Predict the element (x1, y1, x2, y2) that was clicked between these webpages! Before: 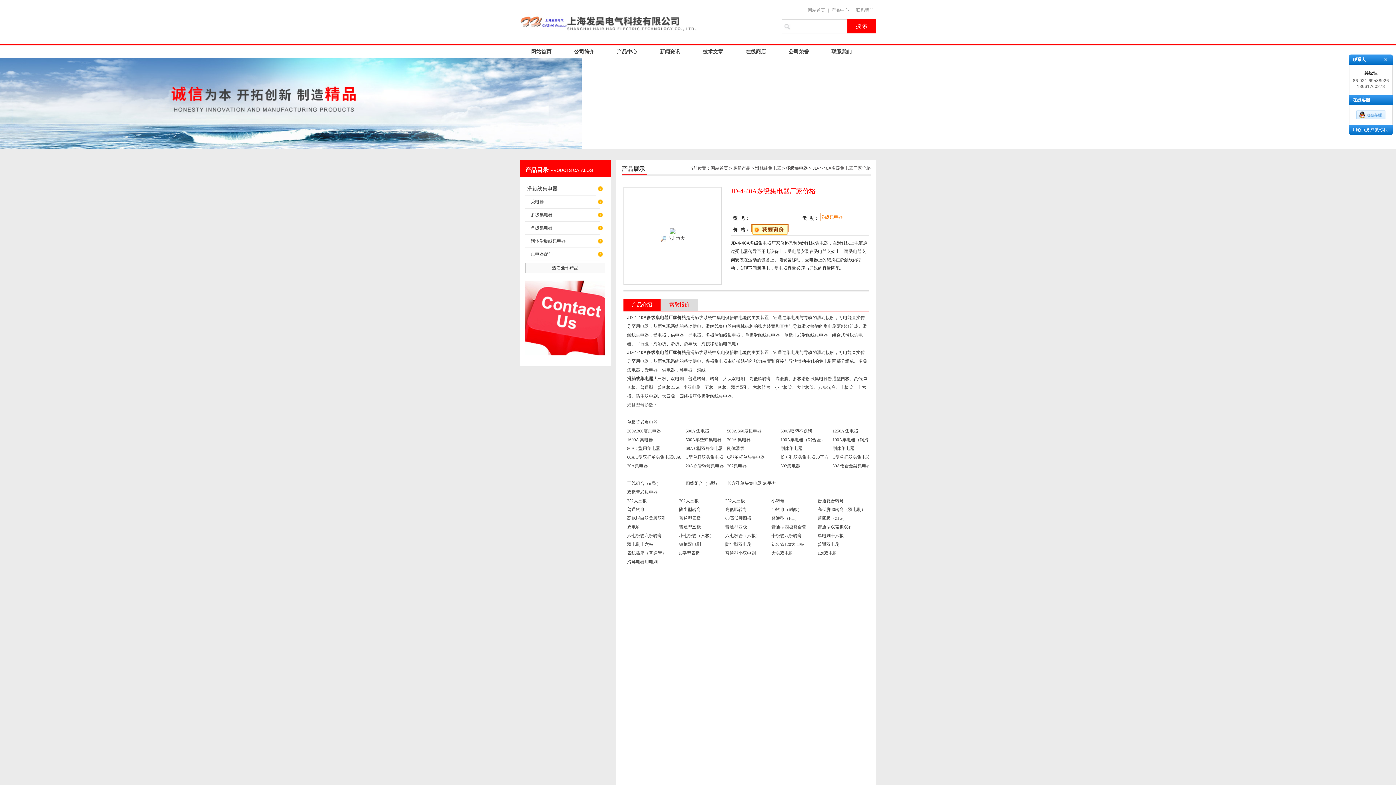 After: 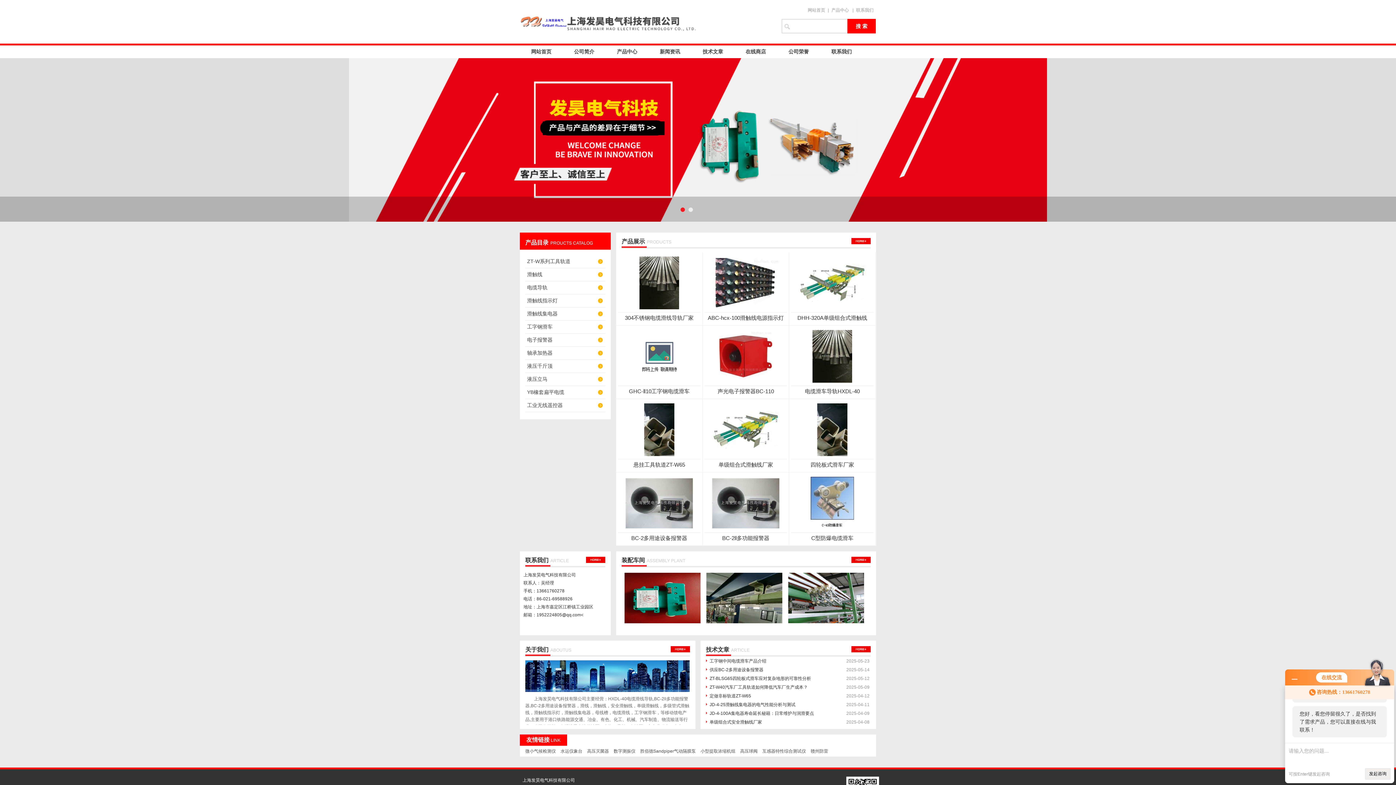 Action: bbox: (520, 0, 774, 43) label: 上海发昊电气科技有限公司